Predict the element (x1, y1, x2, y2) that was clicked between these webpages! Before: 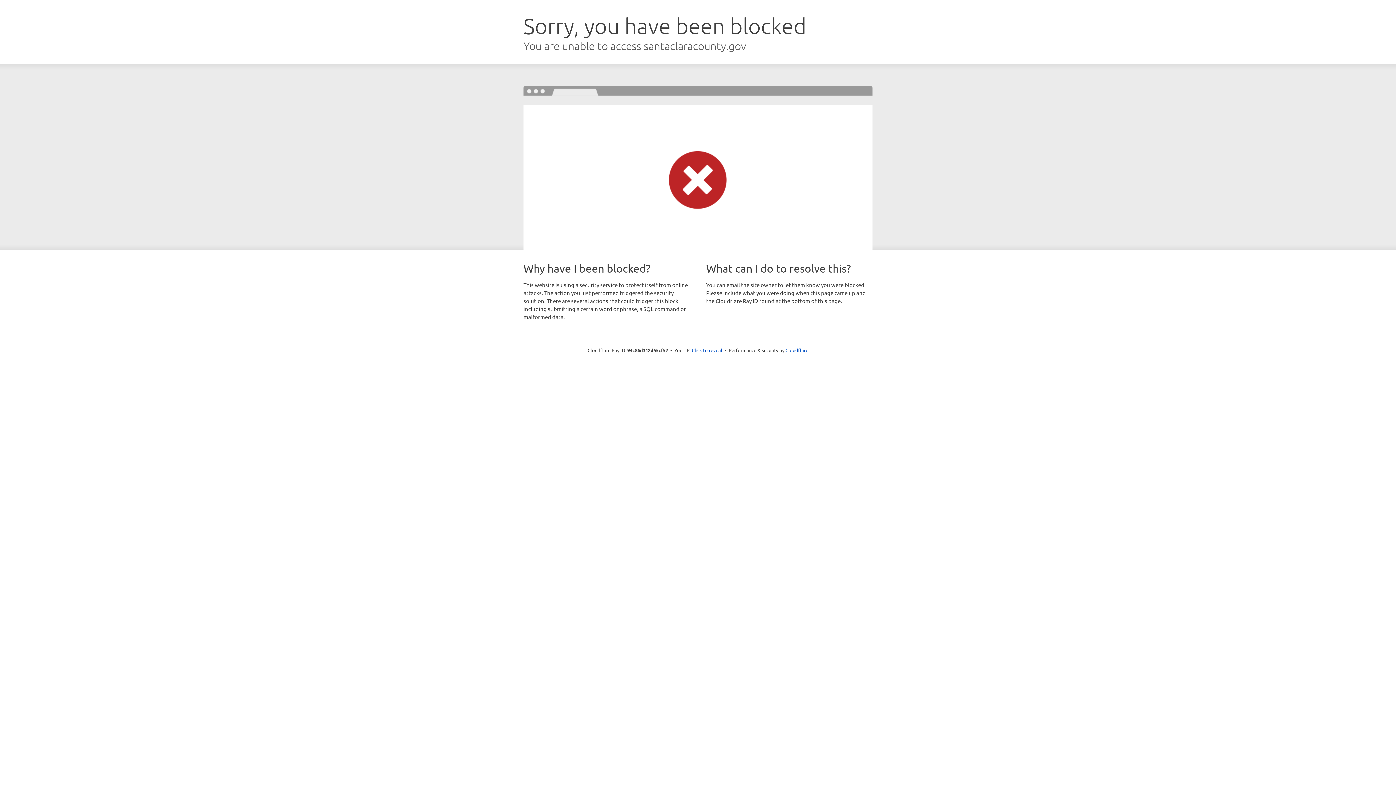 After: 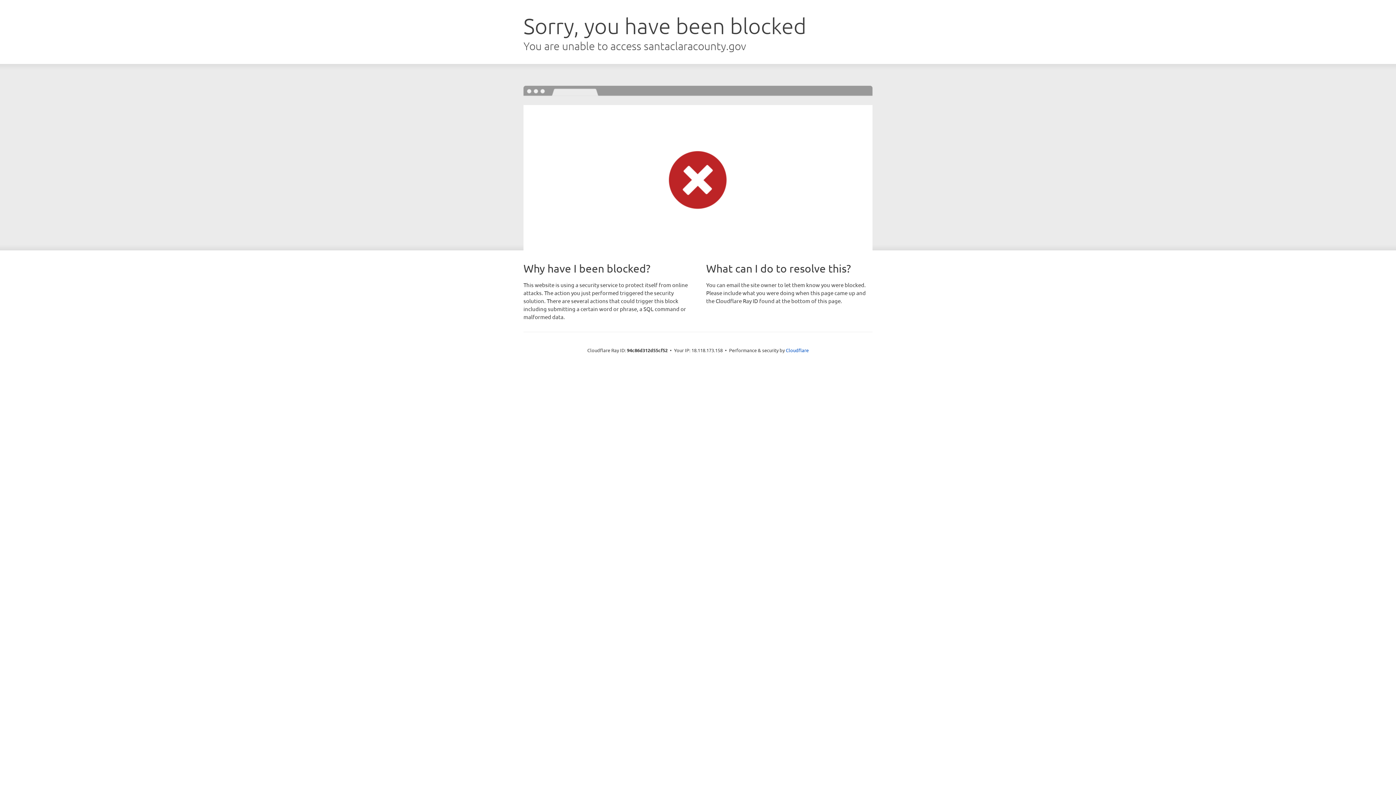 Action: label: Click to reveal bbox: (692, 346, 722, 353)